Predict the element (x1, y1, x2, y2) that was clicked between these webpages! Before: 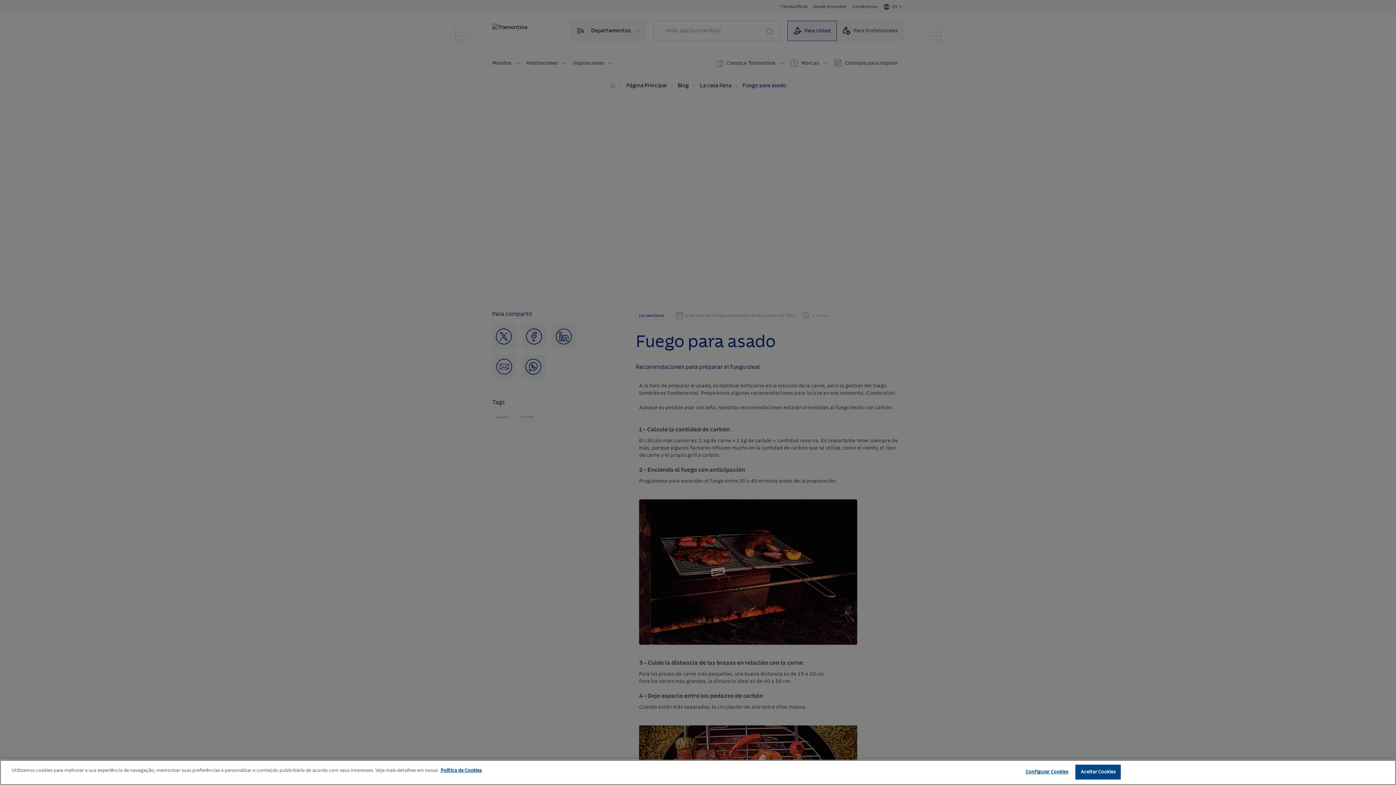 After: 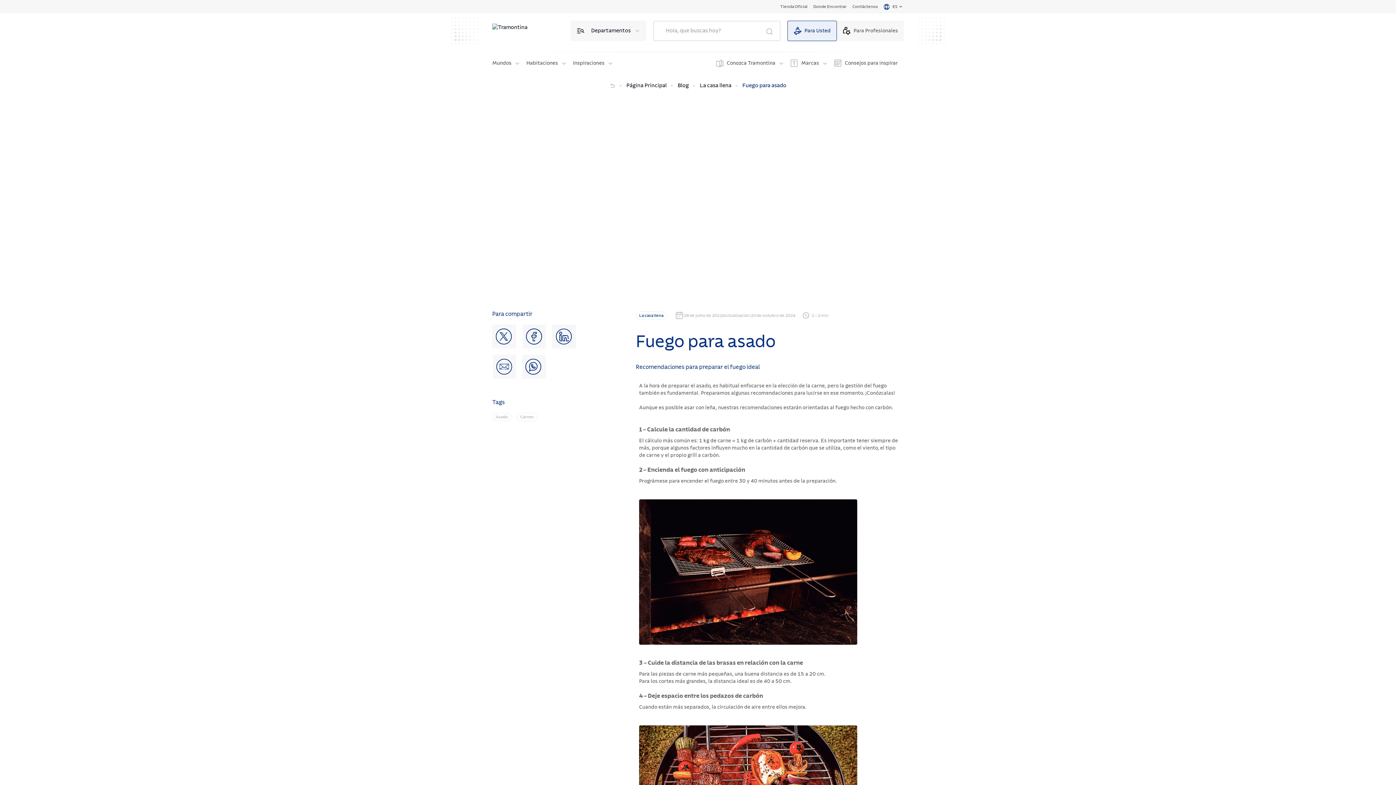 Action: bbox: (1075, 775, 1121, 790) label: Aceitar Cookies